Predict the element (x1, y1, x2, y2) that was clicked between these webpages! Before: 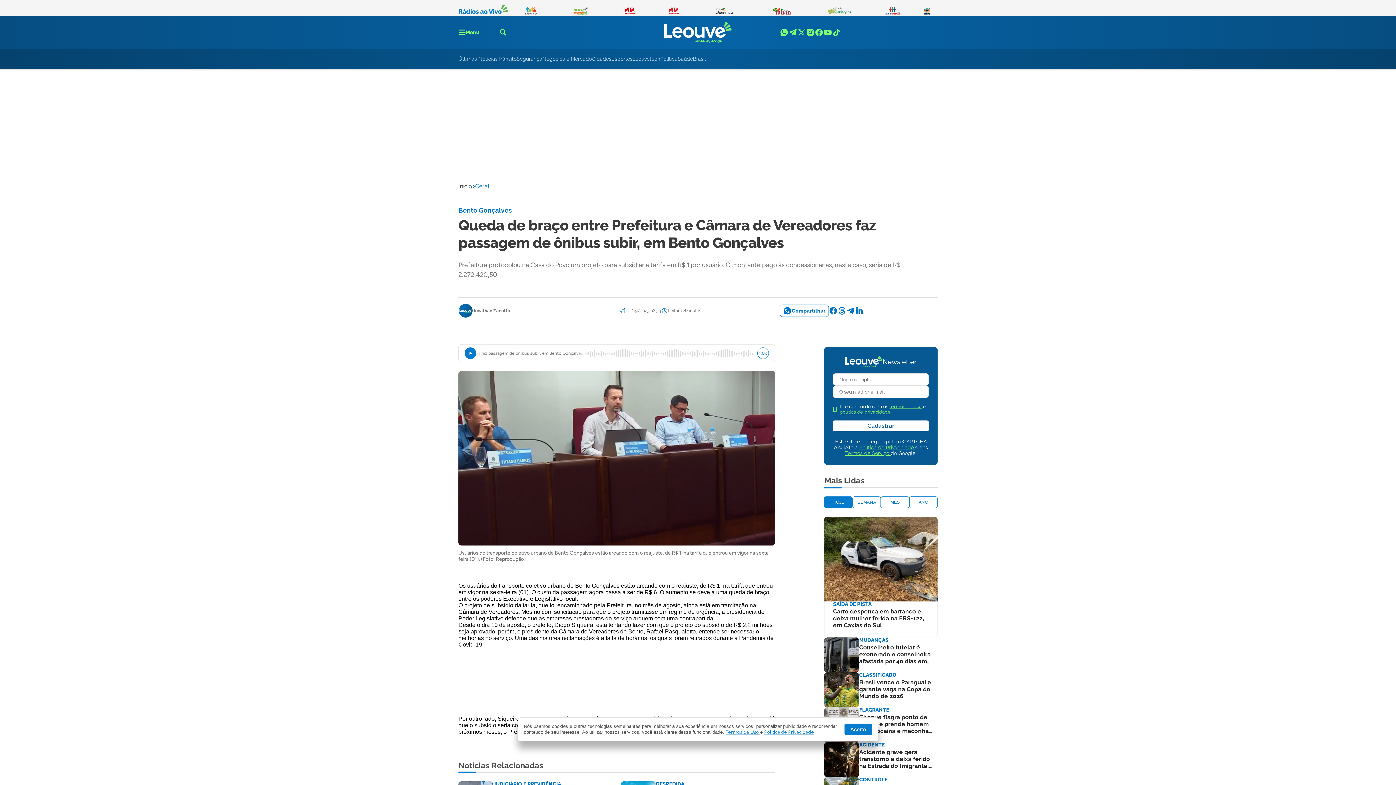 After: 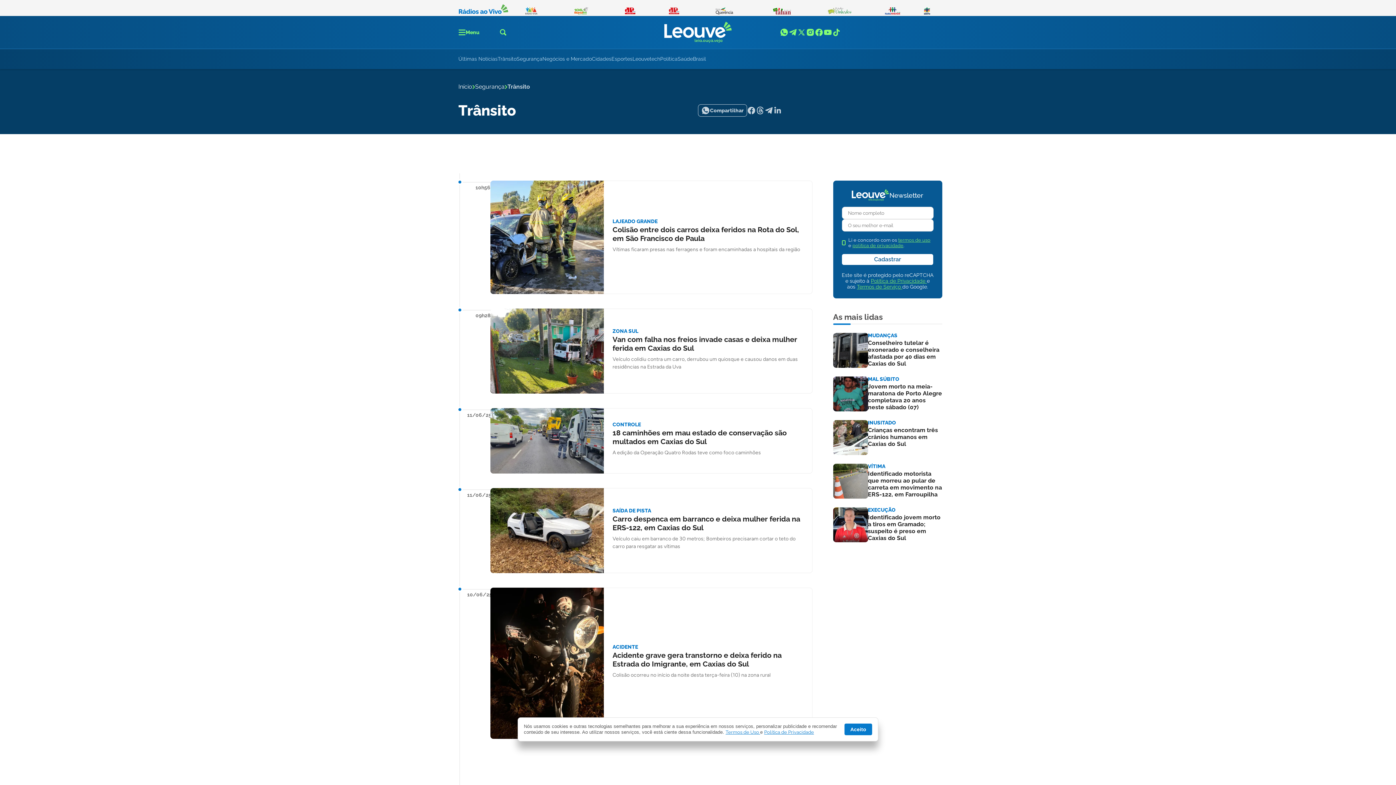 Action: label: Trânsito bbox: (497, 54, 516, 63)